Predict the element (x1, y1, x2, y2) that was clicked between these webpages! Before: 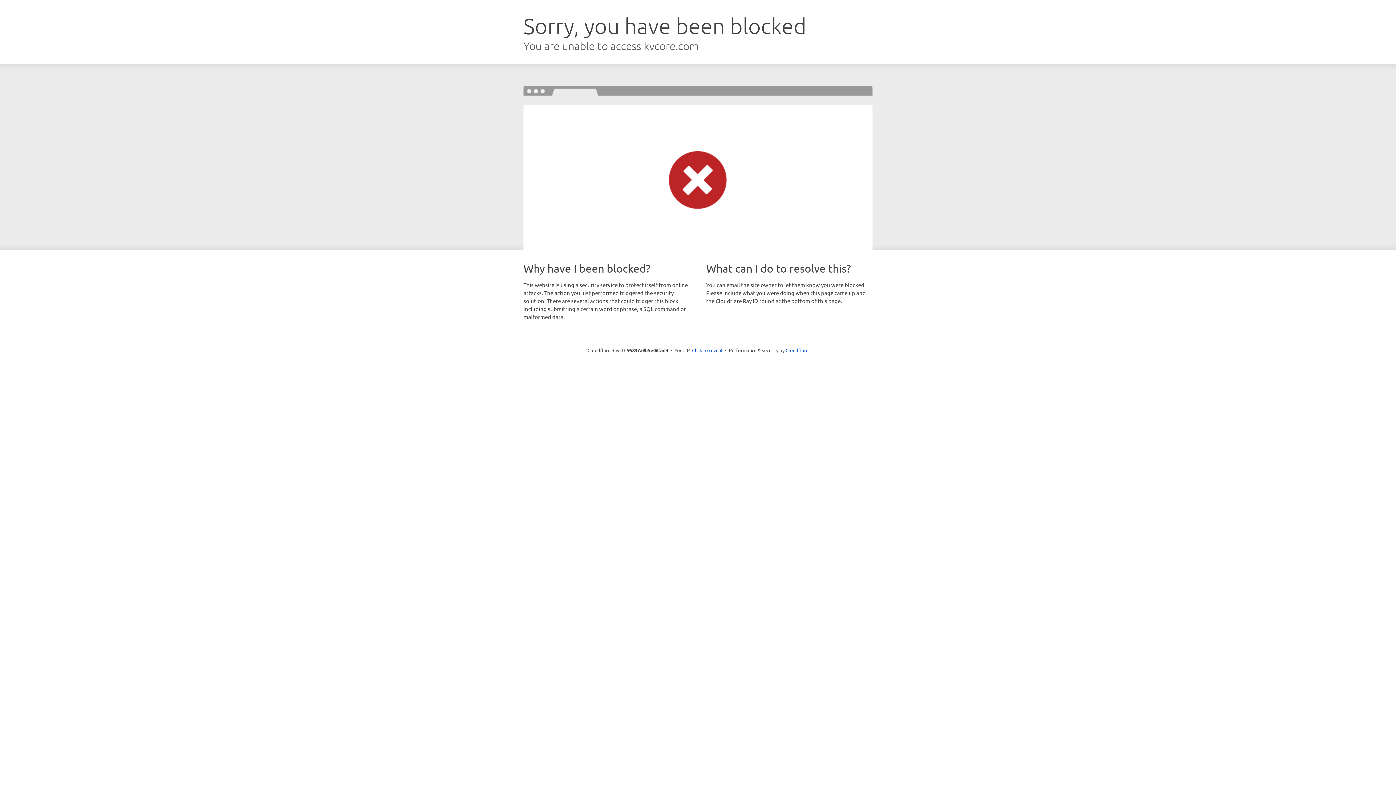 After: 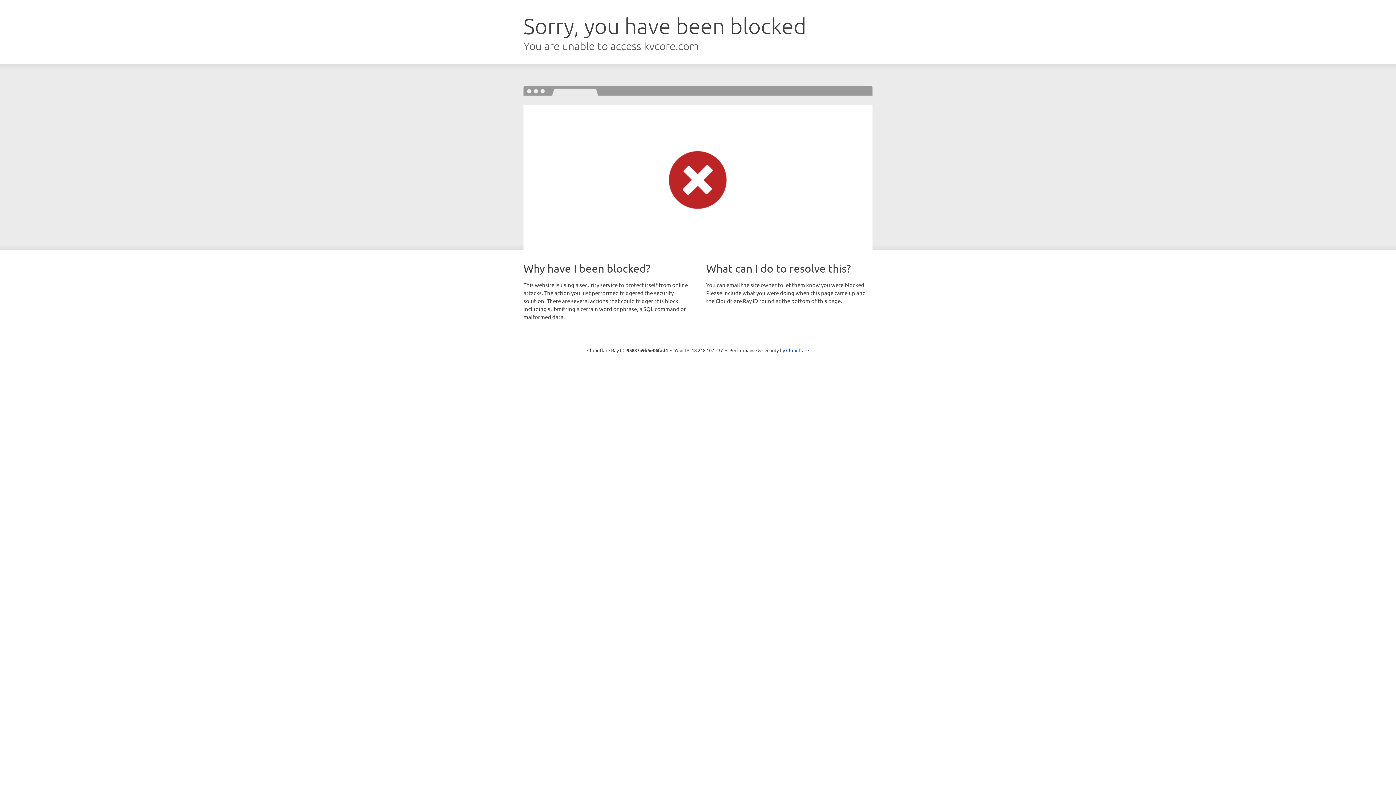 Action: label: Click to reveal bbox: (692, 346, 722, 353)